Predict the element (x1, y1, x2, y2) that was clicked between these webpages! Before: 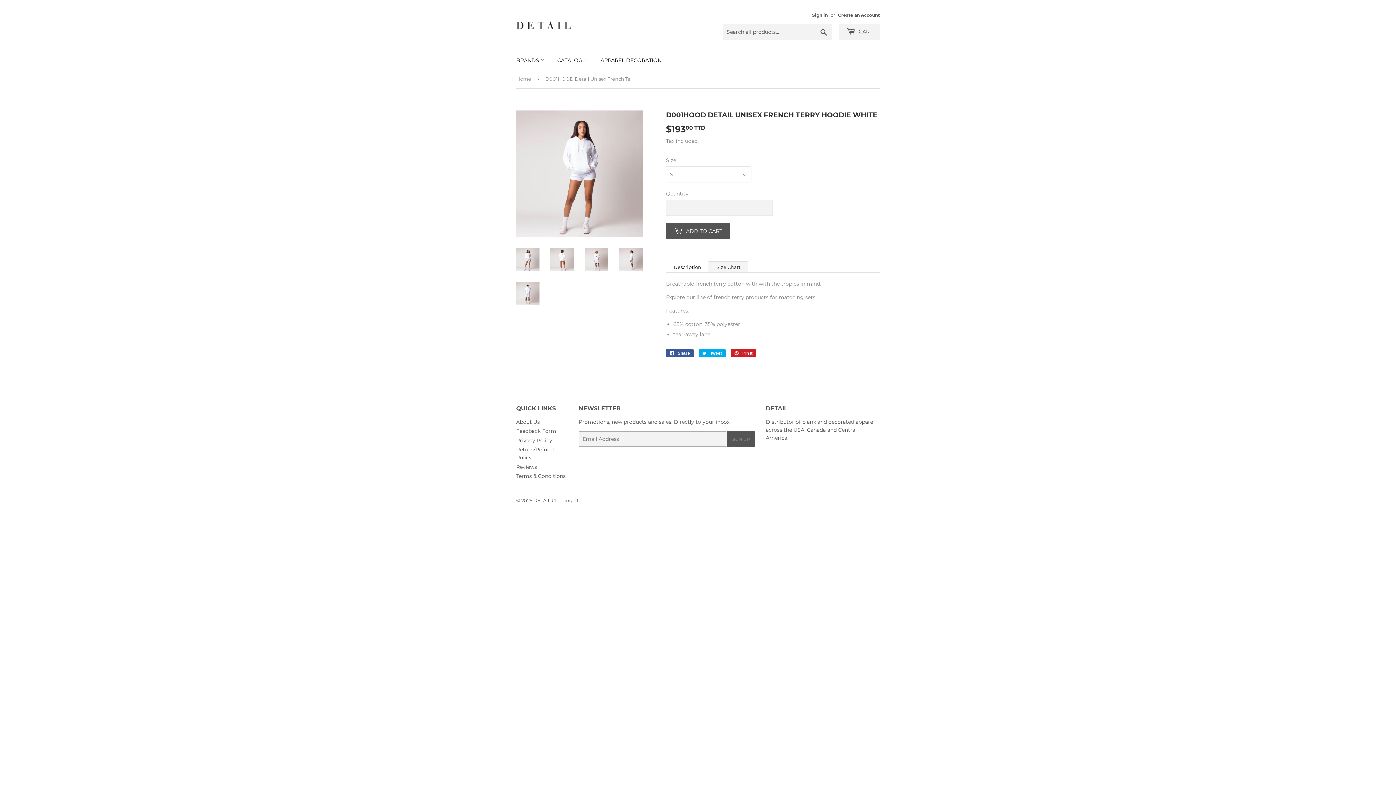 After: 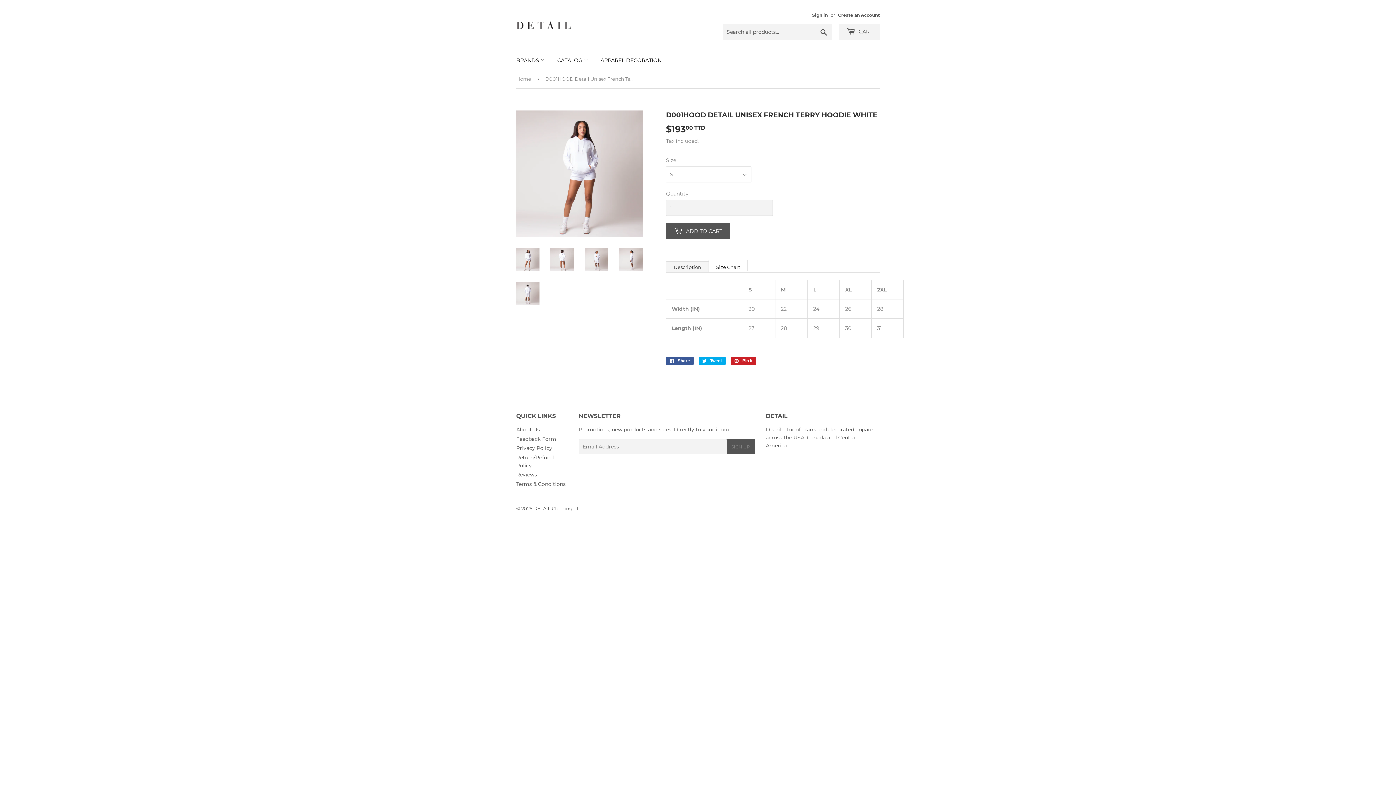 Action: bbox: (709, 261, 748, 272) label: Size Chart